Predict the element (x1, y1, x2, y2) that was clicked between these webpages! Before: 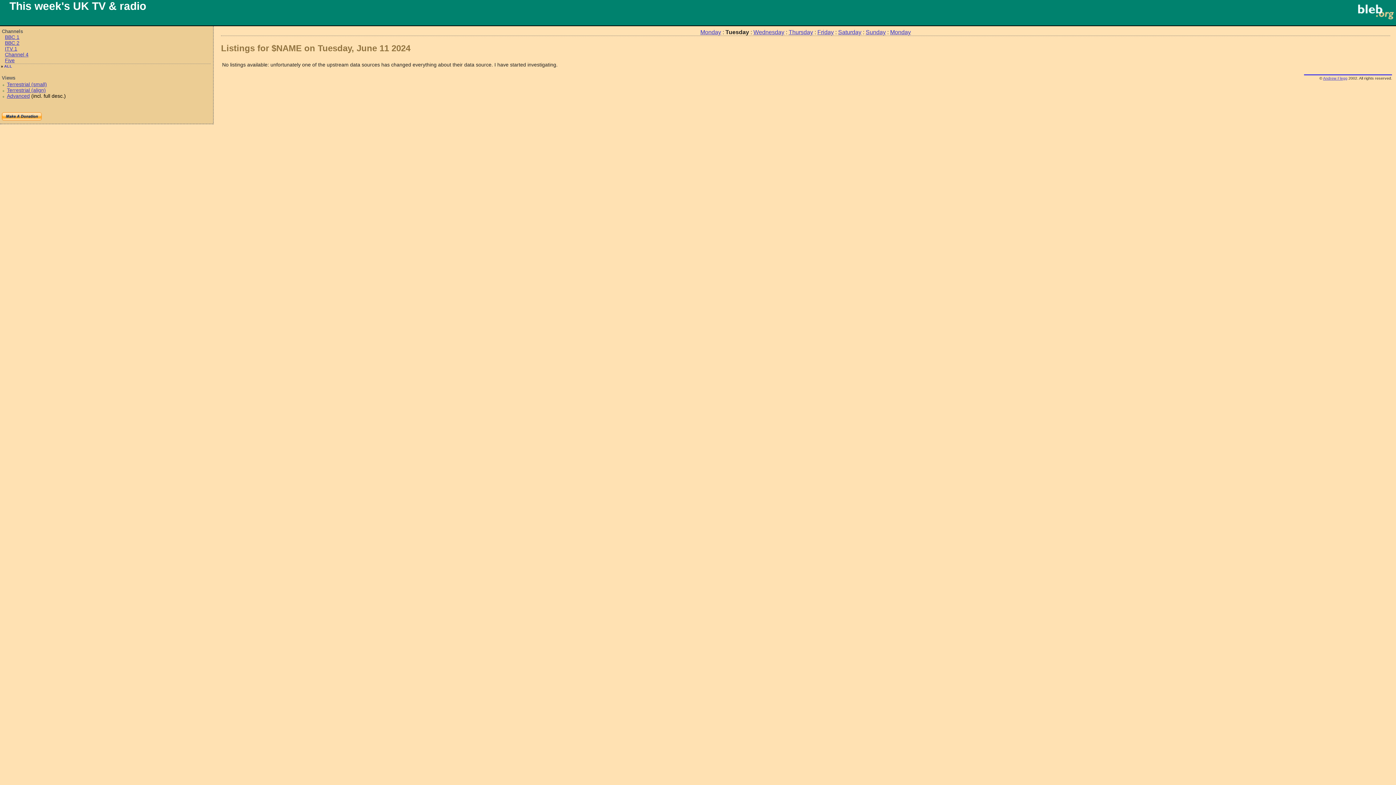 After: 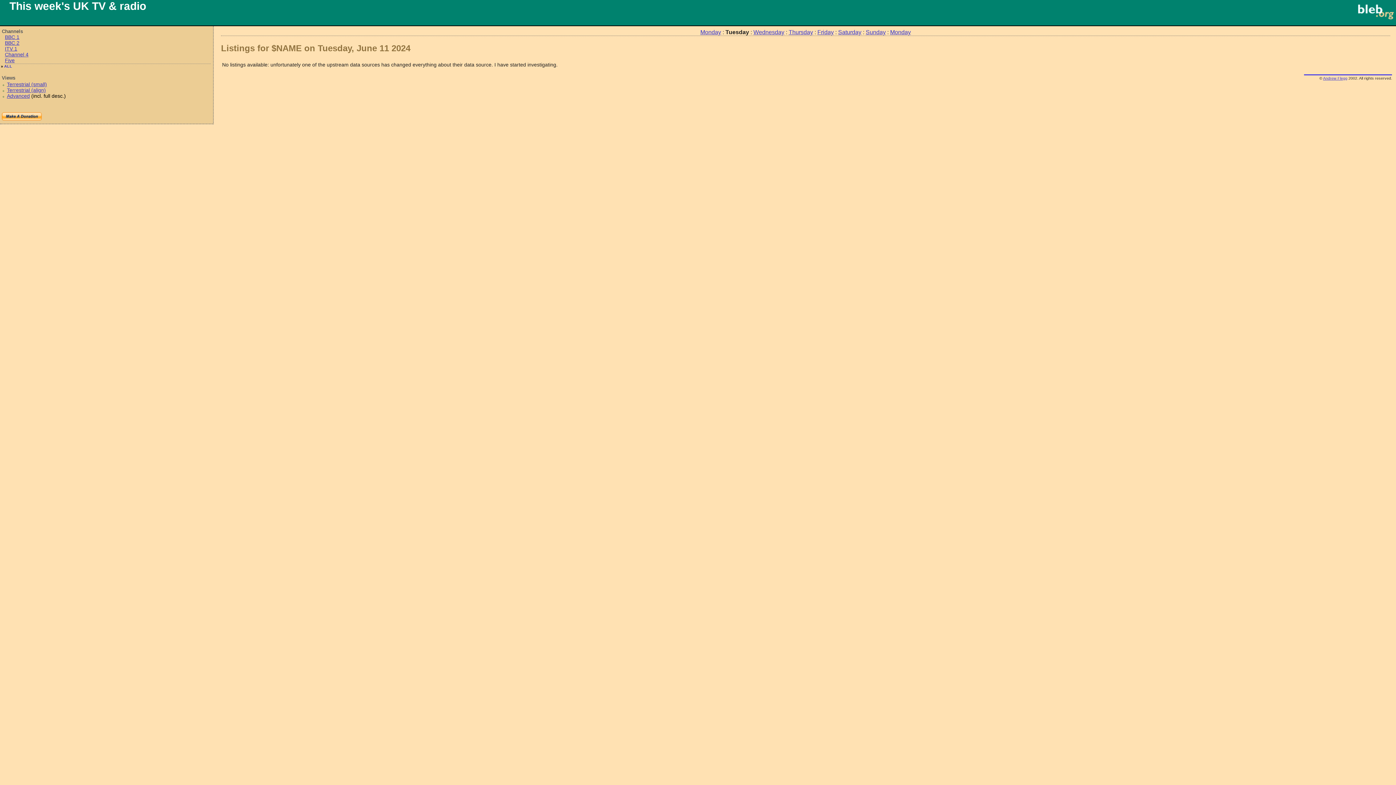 Action: label: Friday bbox: (817, 29, 834, 35)